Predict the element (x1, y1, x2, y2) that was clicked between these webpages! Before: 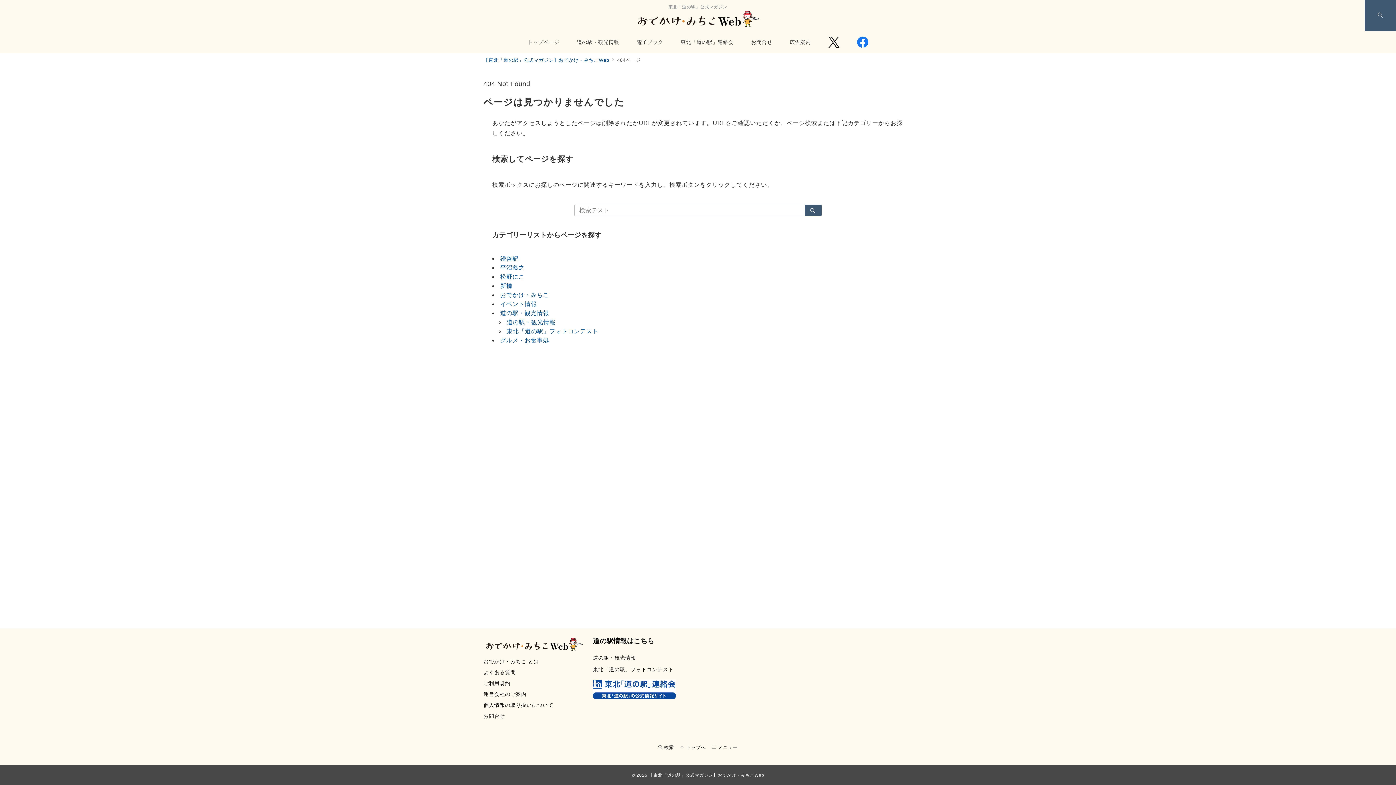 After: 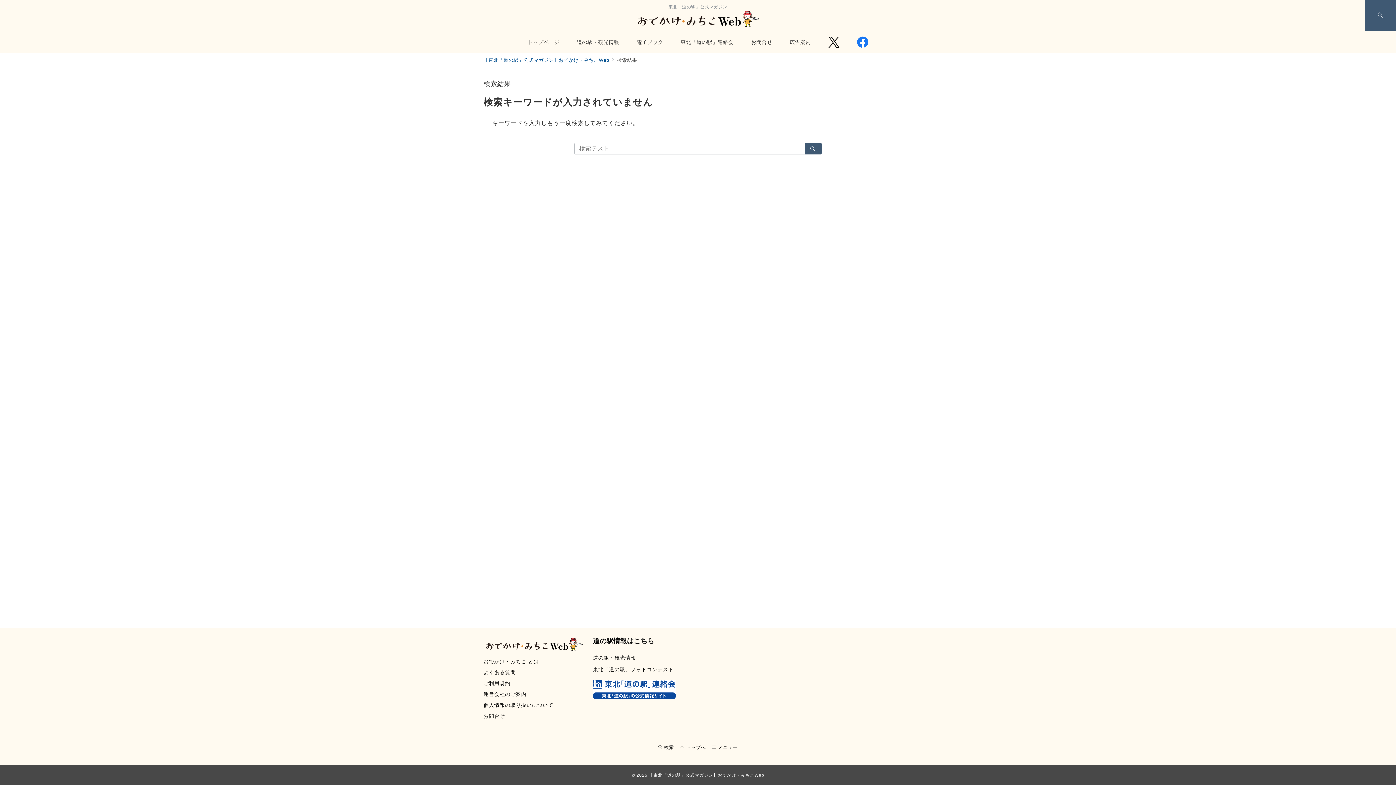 Action: bbox: (805, 204, 821, 216)